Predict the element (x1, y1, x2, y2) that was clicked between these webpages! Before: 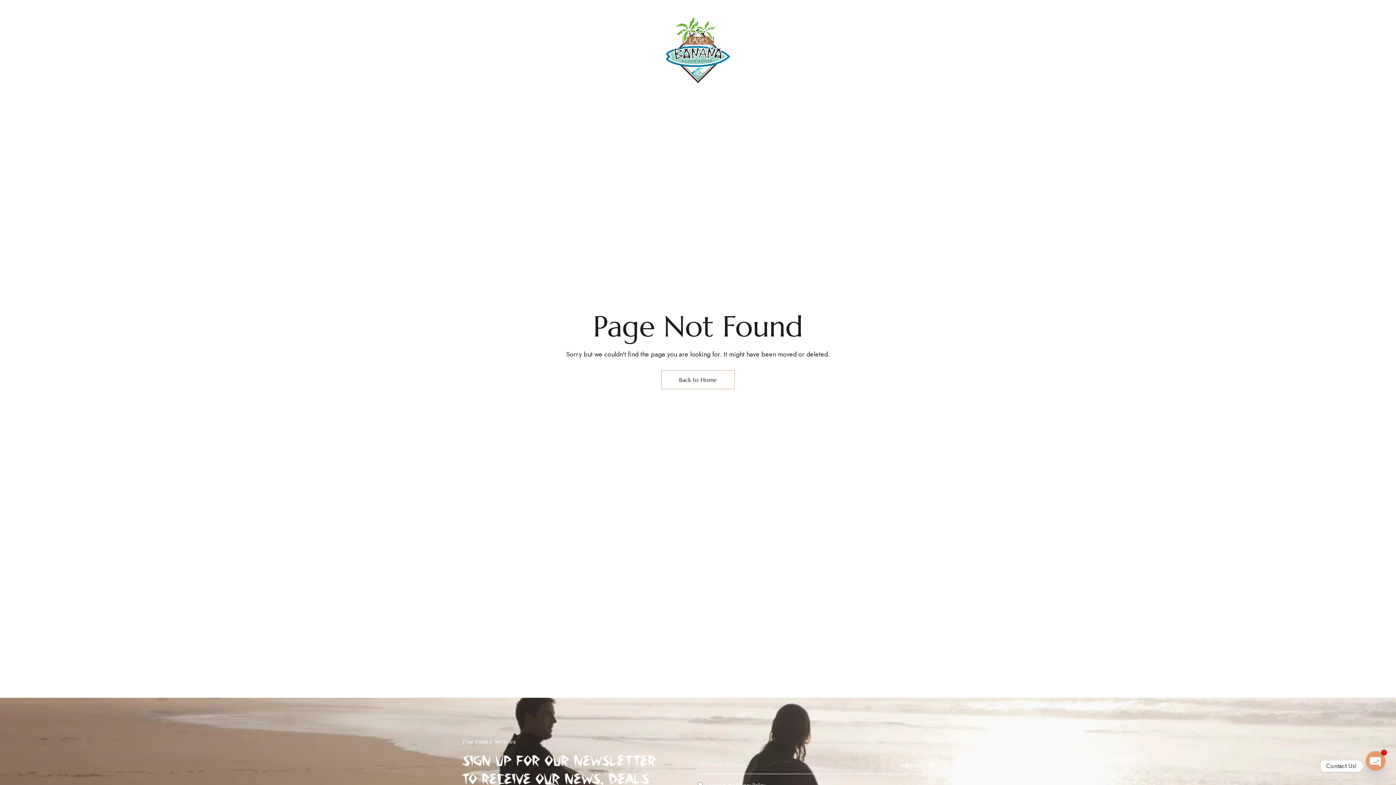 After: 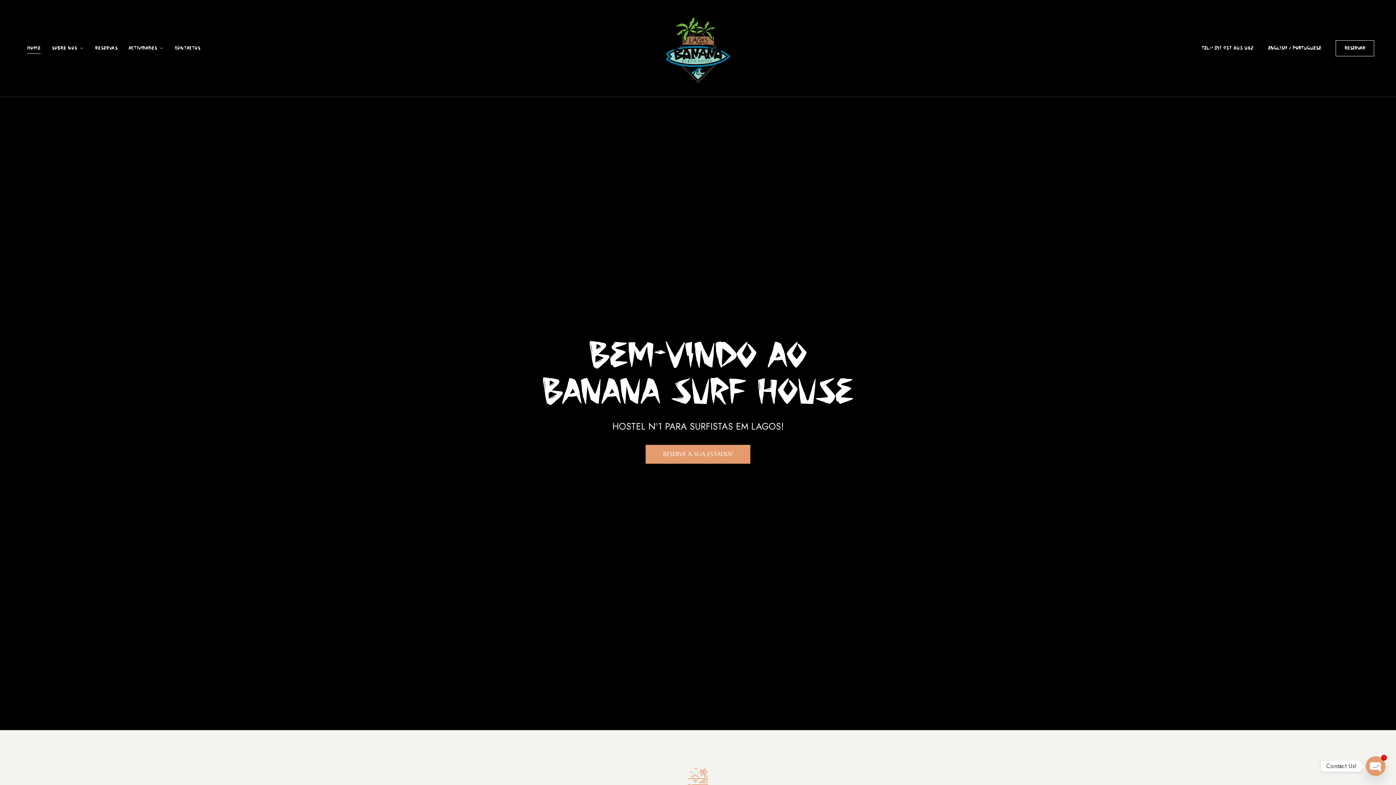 Action: label: PORTUGUESE bbox: (1290, 45, 1318, 50)